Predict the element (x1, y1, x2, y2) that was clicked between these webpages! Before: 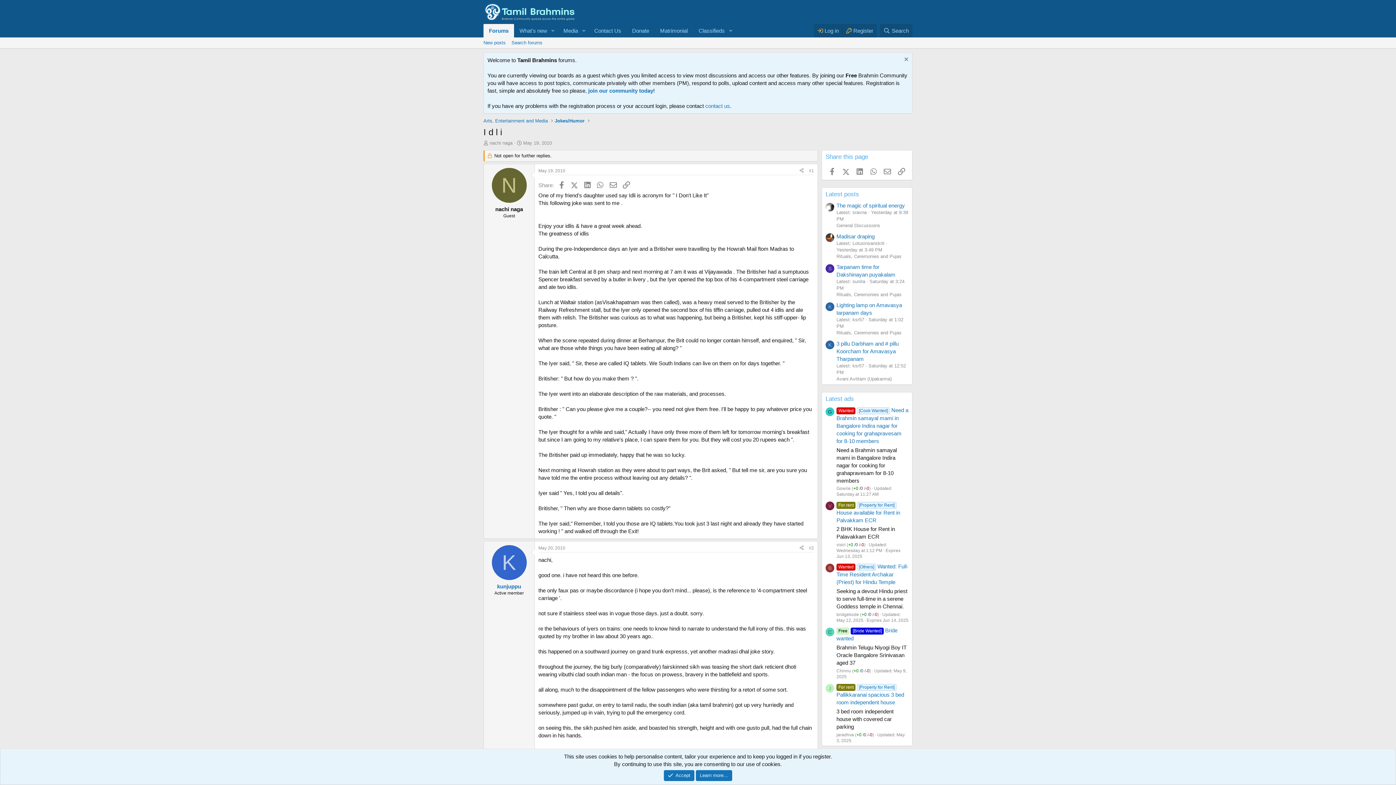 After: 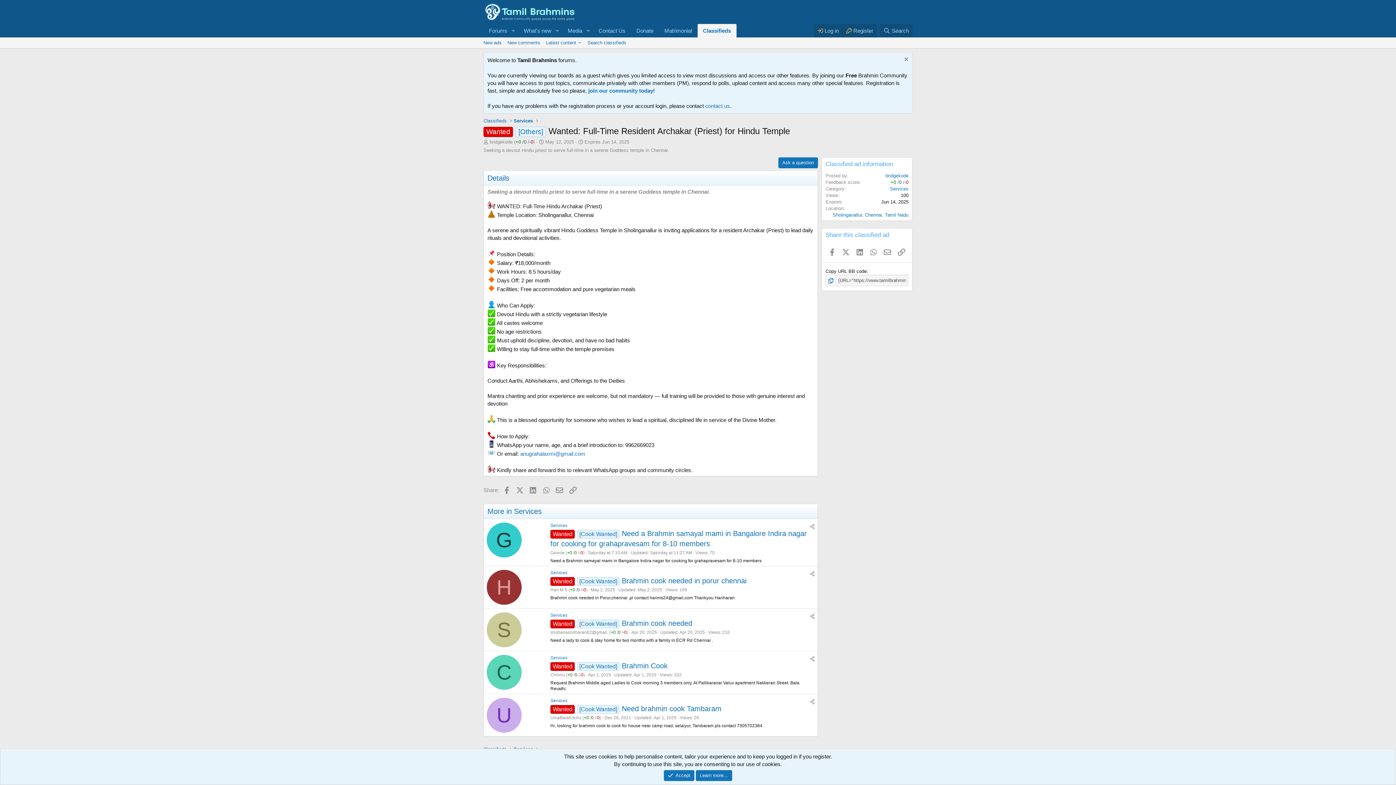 Action: bbox: (836, 563, 908, 585) label: [Others] Wanted: Full-Time Resident Archakar (Priest) for Hindu Temple